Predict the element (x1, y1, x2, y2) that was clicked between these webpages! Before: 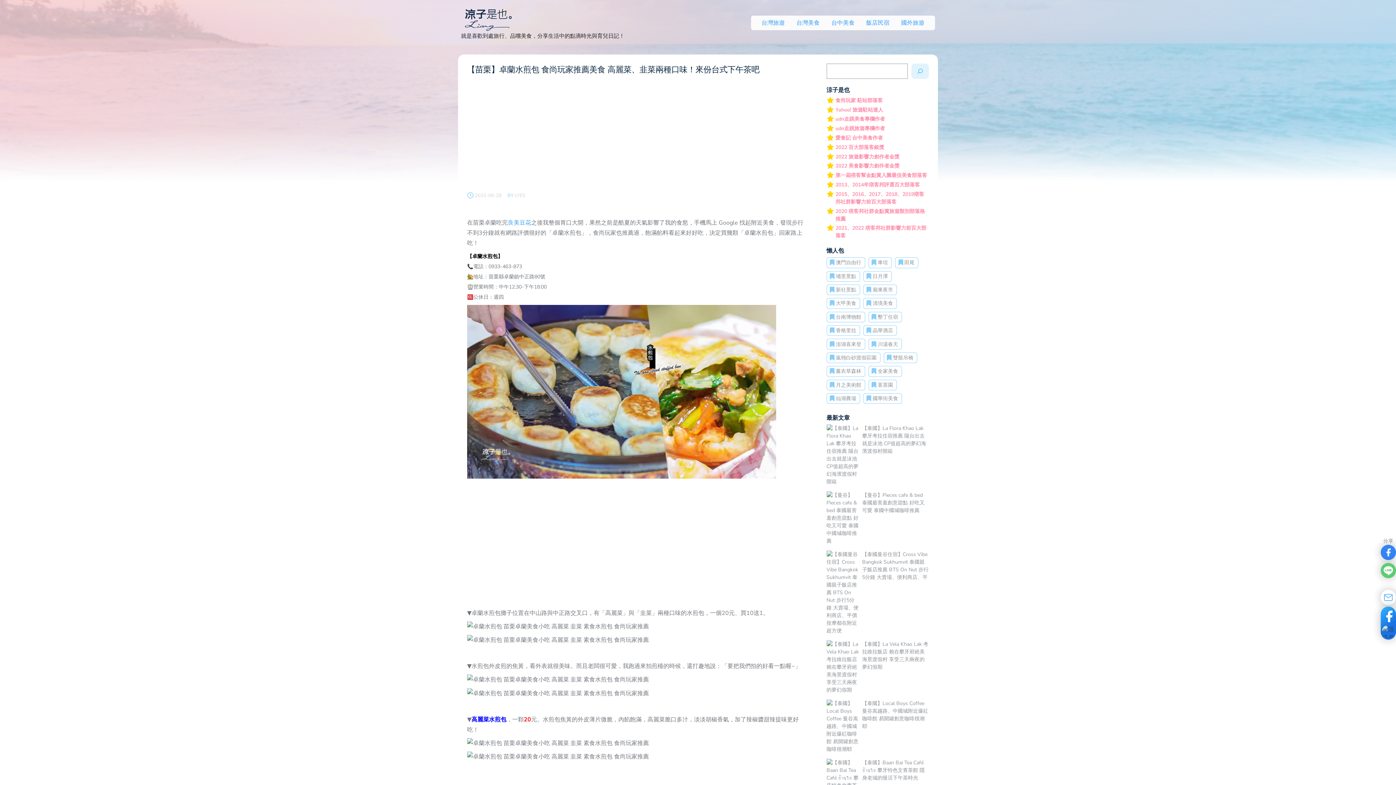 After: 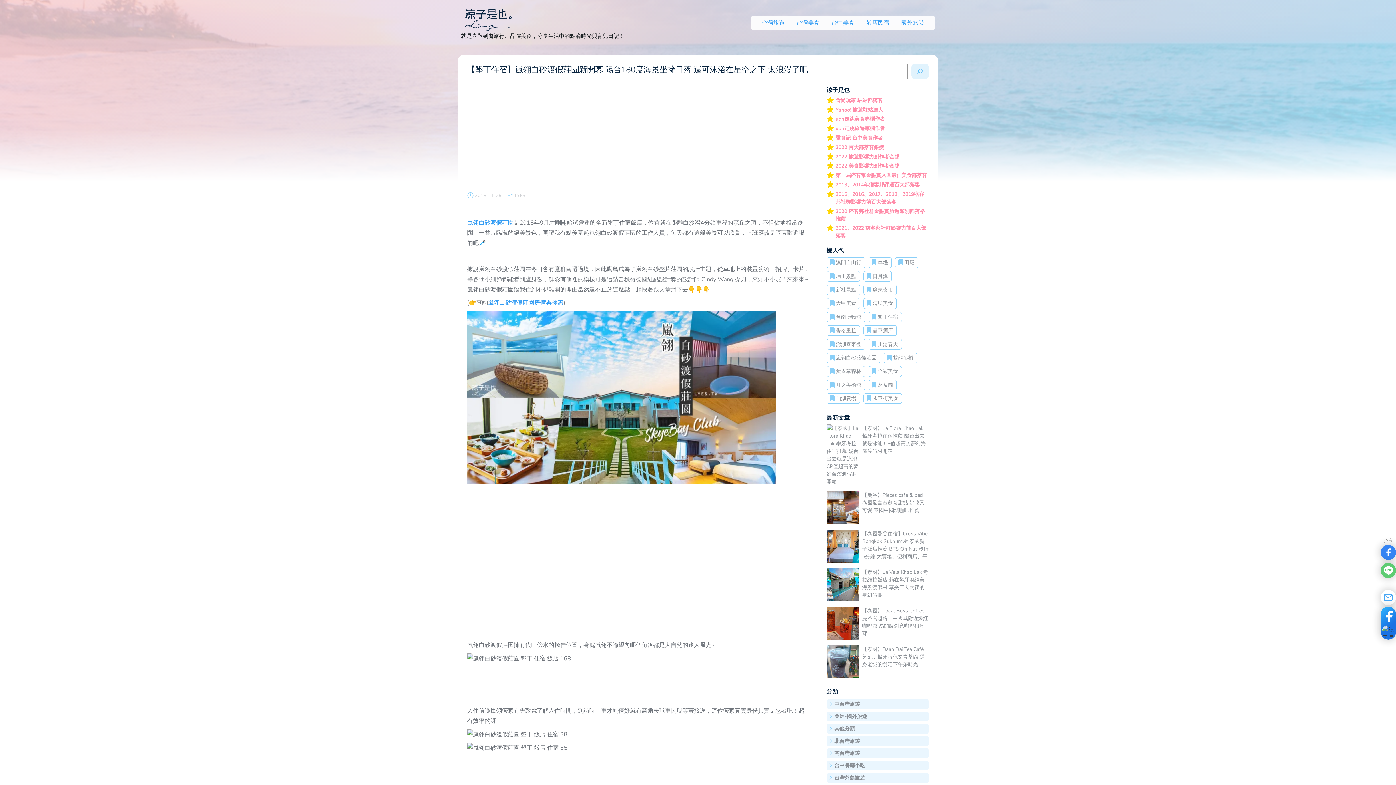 Action: bbox: (836, 354, 876, 361) label: 嵐翎白砂渡假莊園